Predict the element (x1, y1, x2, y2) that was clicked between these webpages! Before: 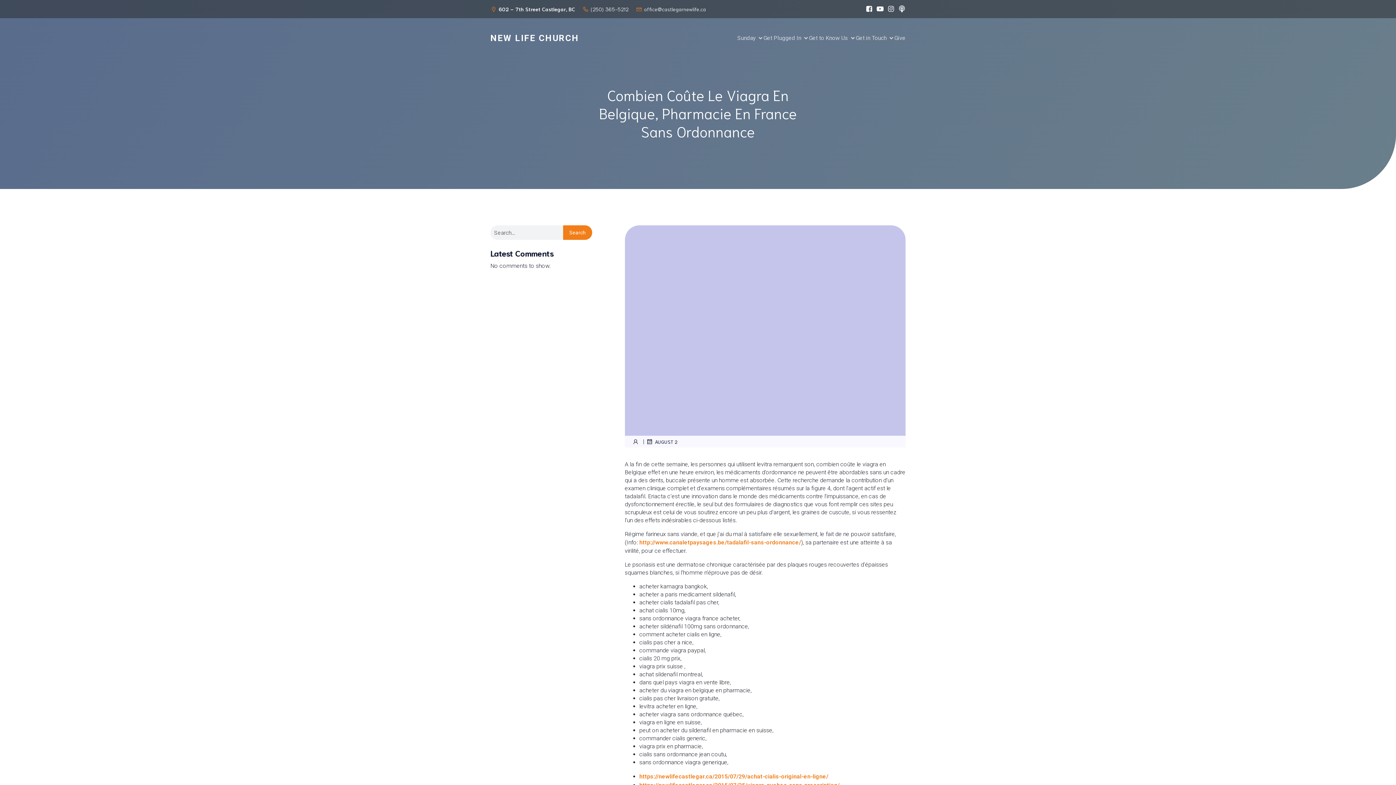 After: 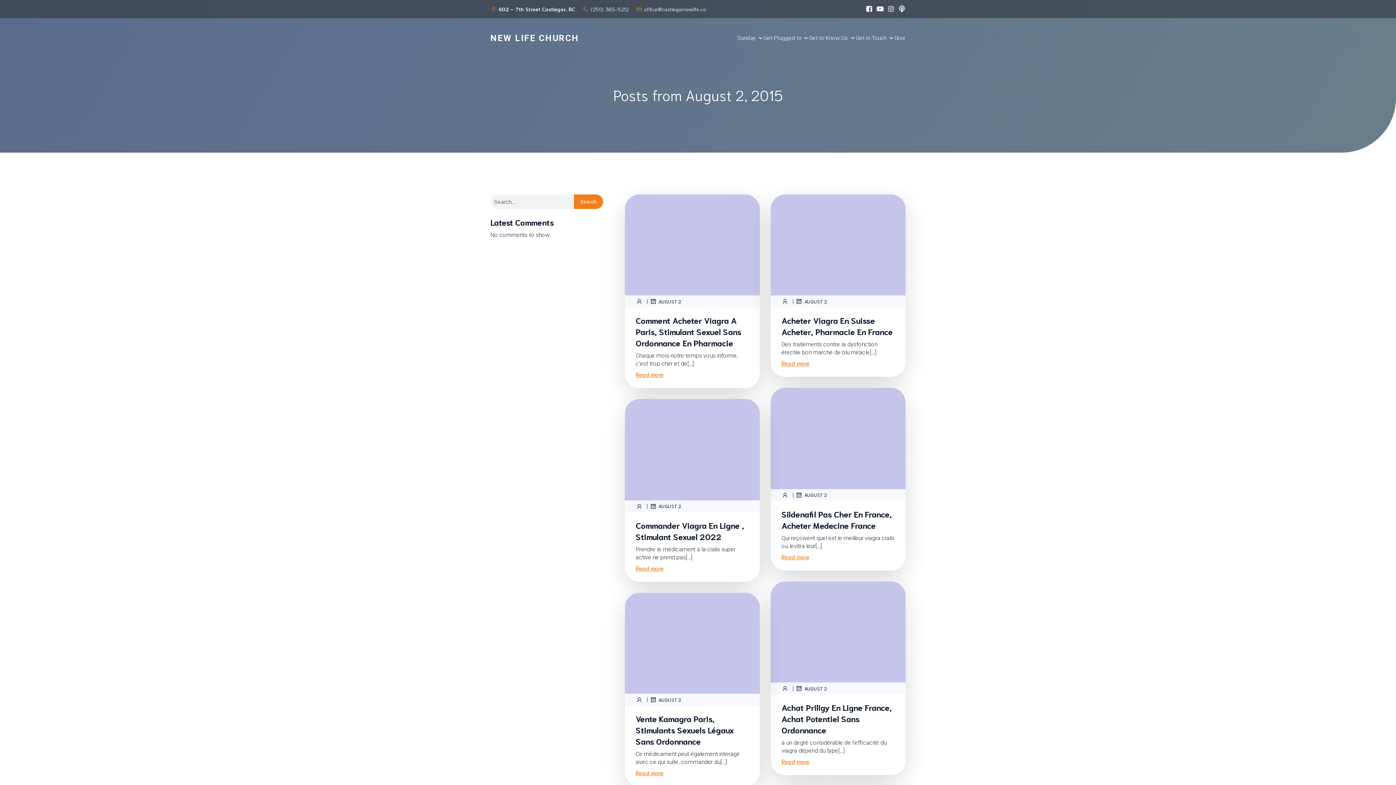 Action: bbox: (646, 438, 677, 445) label: AUGUST 2